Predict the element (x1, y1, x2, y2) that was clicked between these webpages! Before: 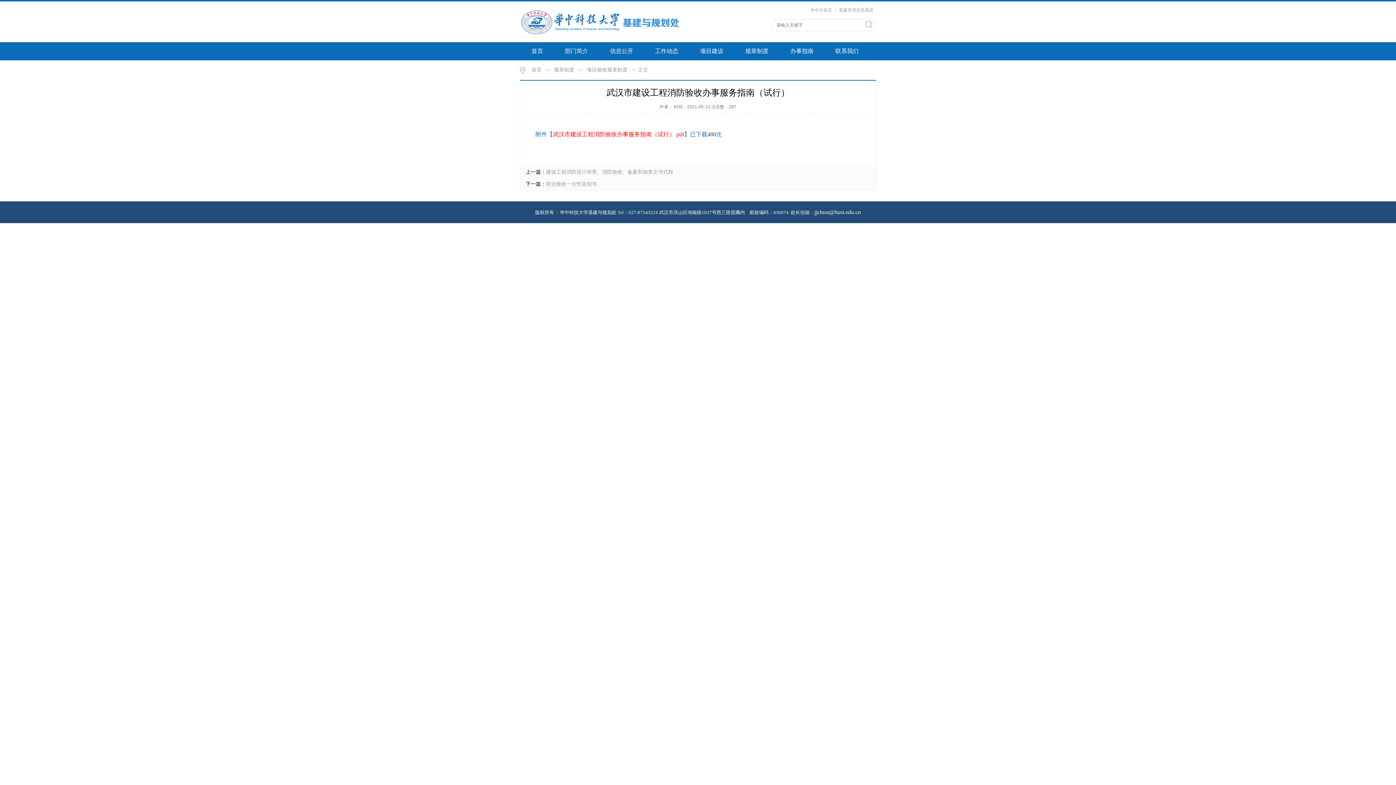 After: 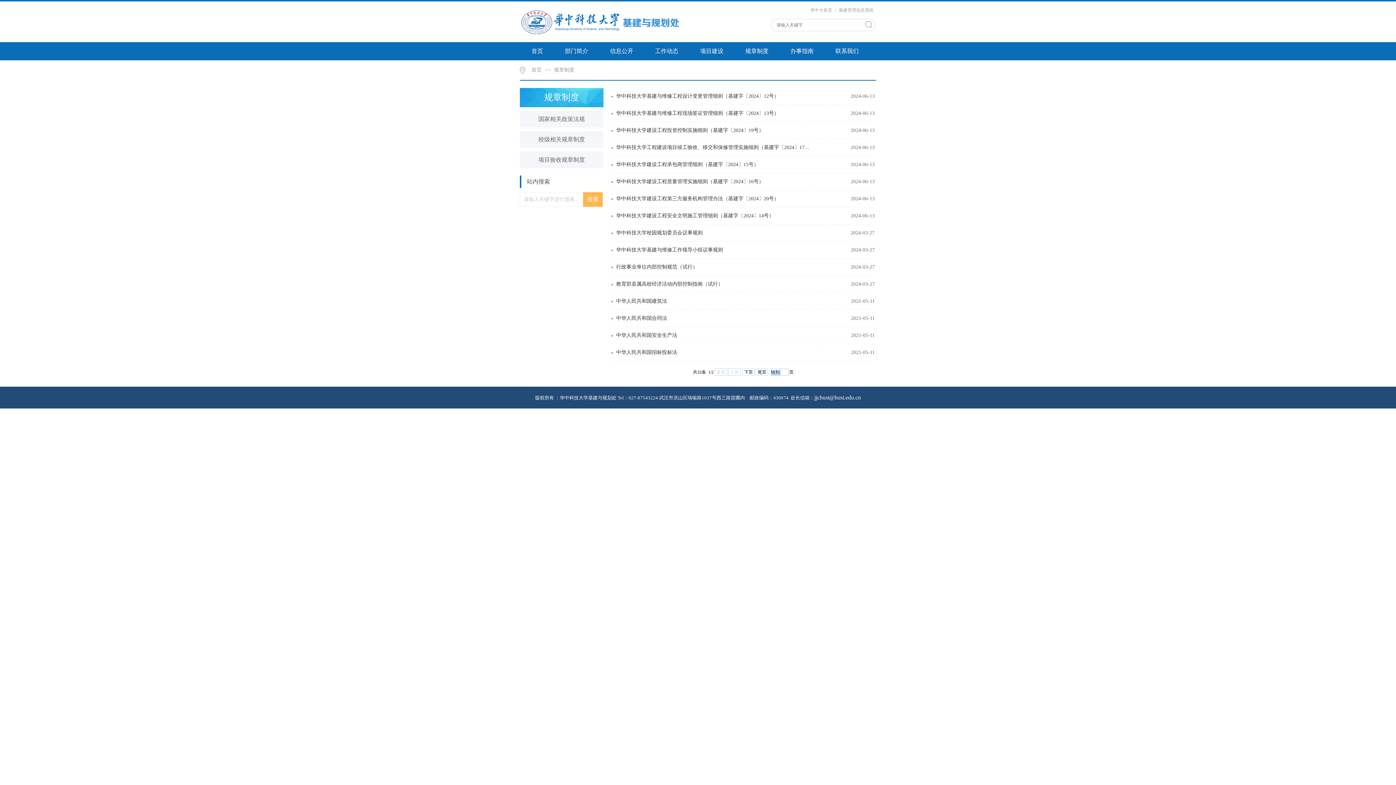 Action: bbox: (734, 42, 779, 60) label: 规章制度